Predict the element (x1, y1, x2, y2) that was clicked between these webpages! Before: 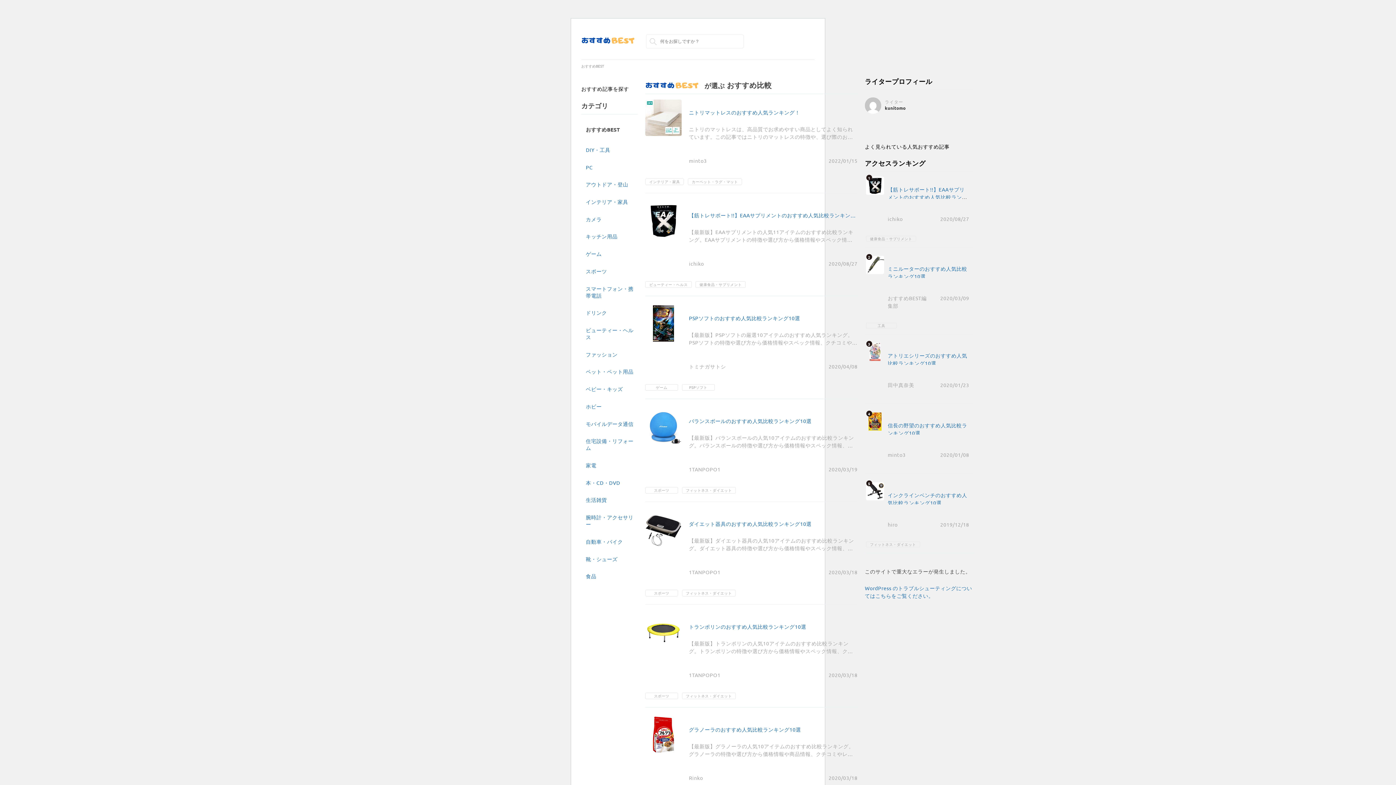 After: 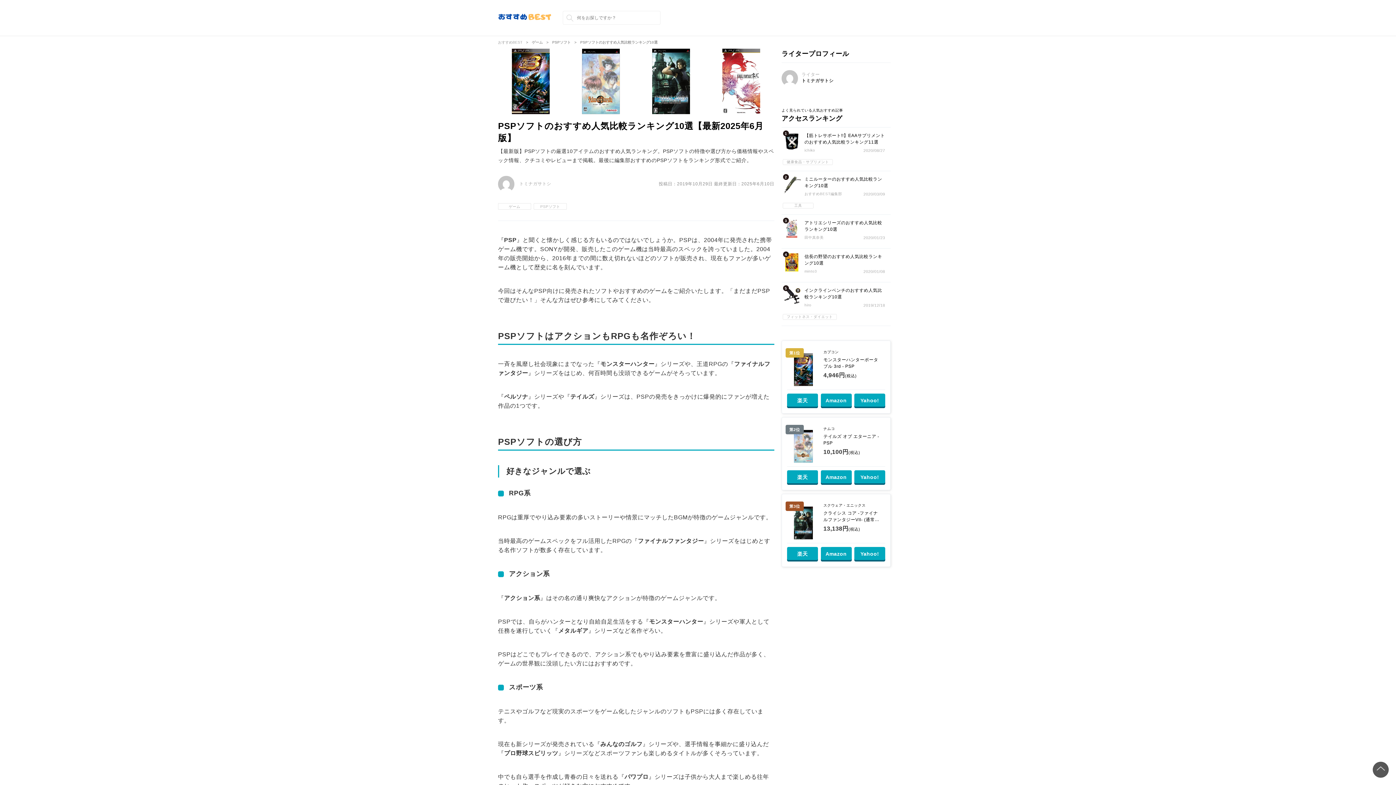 Action: bbox: (645, 305, 681, 341)